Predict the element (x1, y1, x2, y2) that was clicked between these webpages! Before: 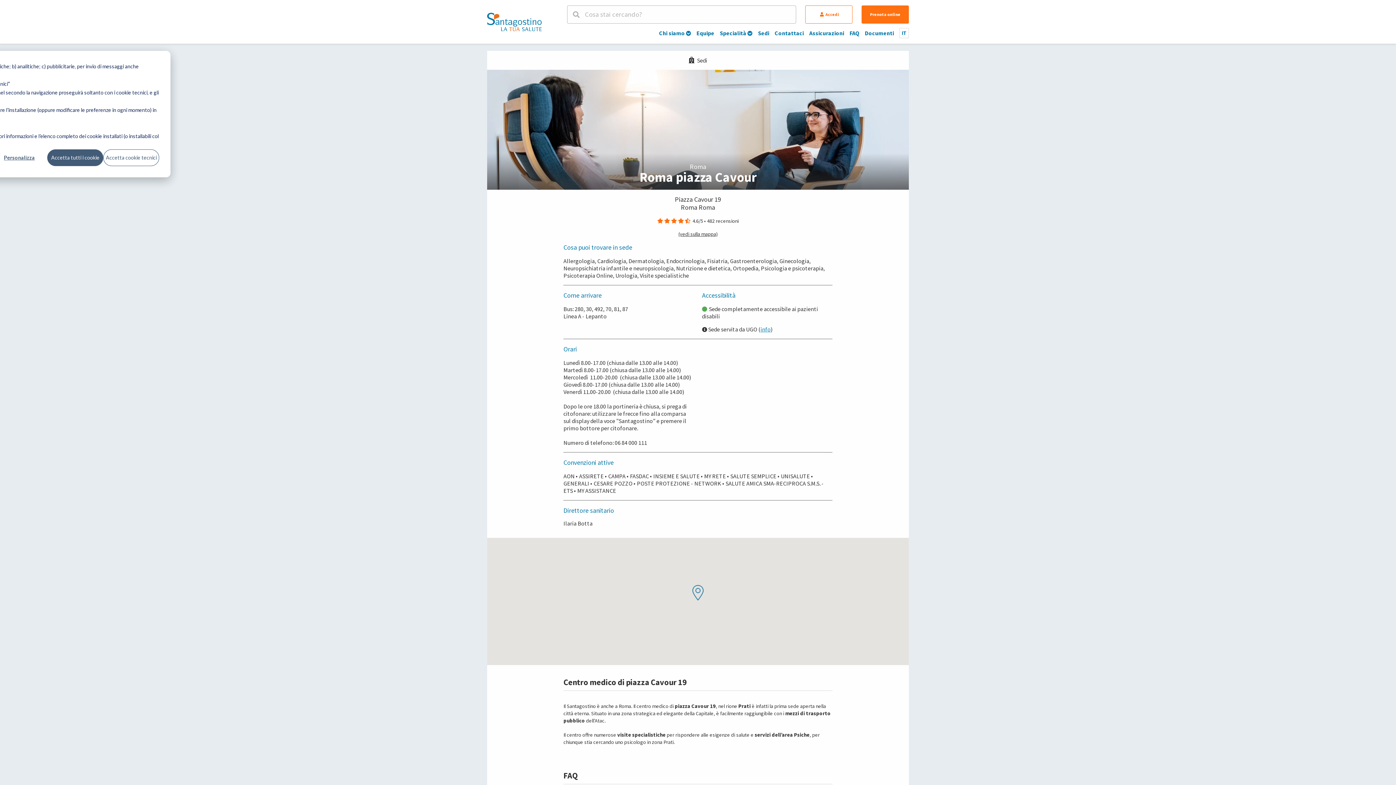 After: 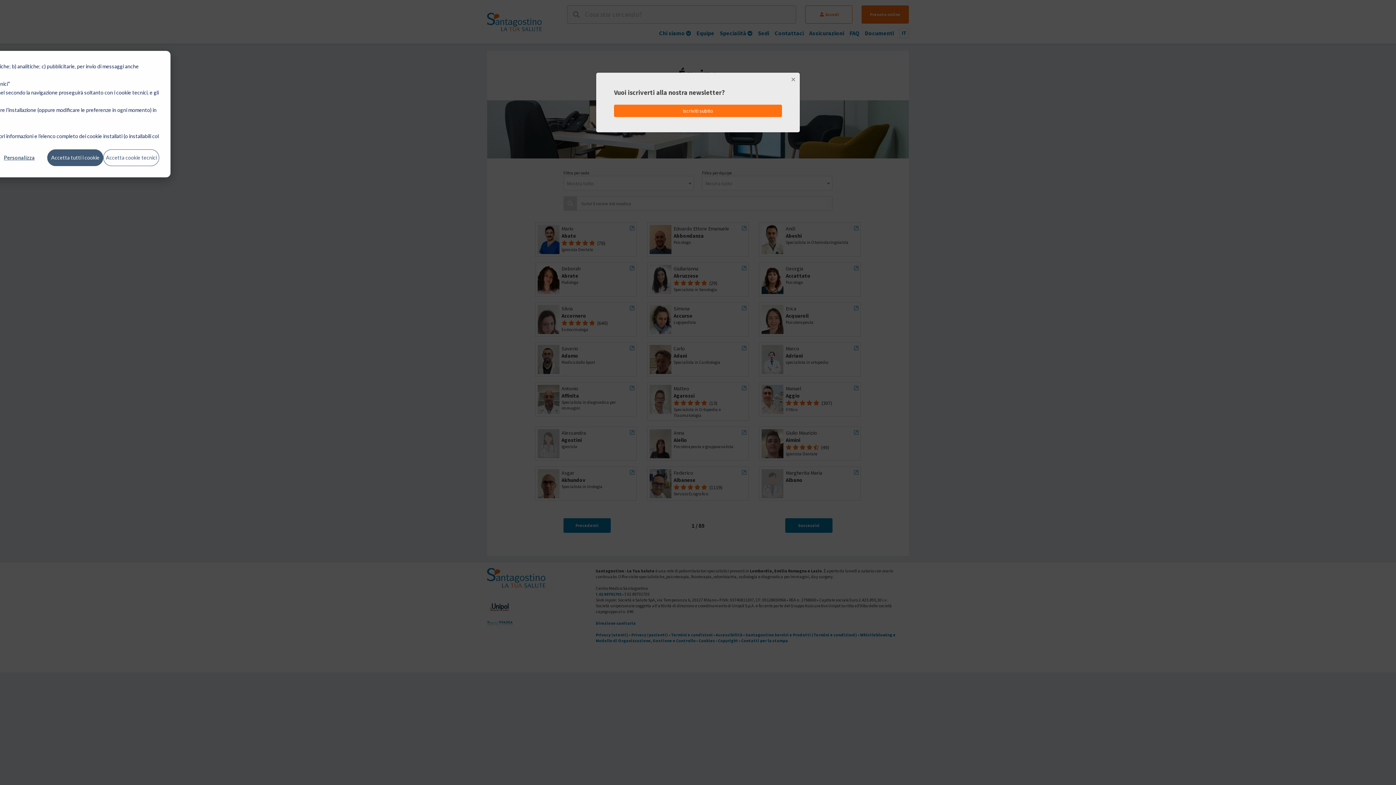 Action: label: Equipe bbox: (696, 29, 714, 36)